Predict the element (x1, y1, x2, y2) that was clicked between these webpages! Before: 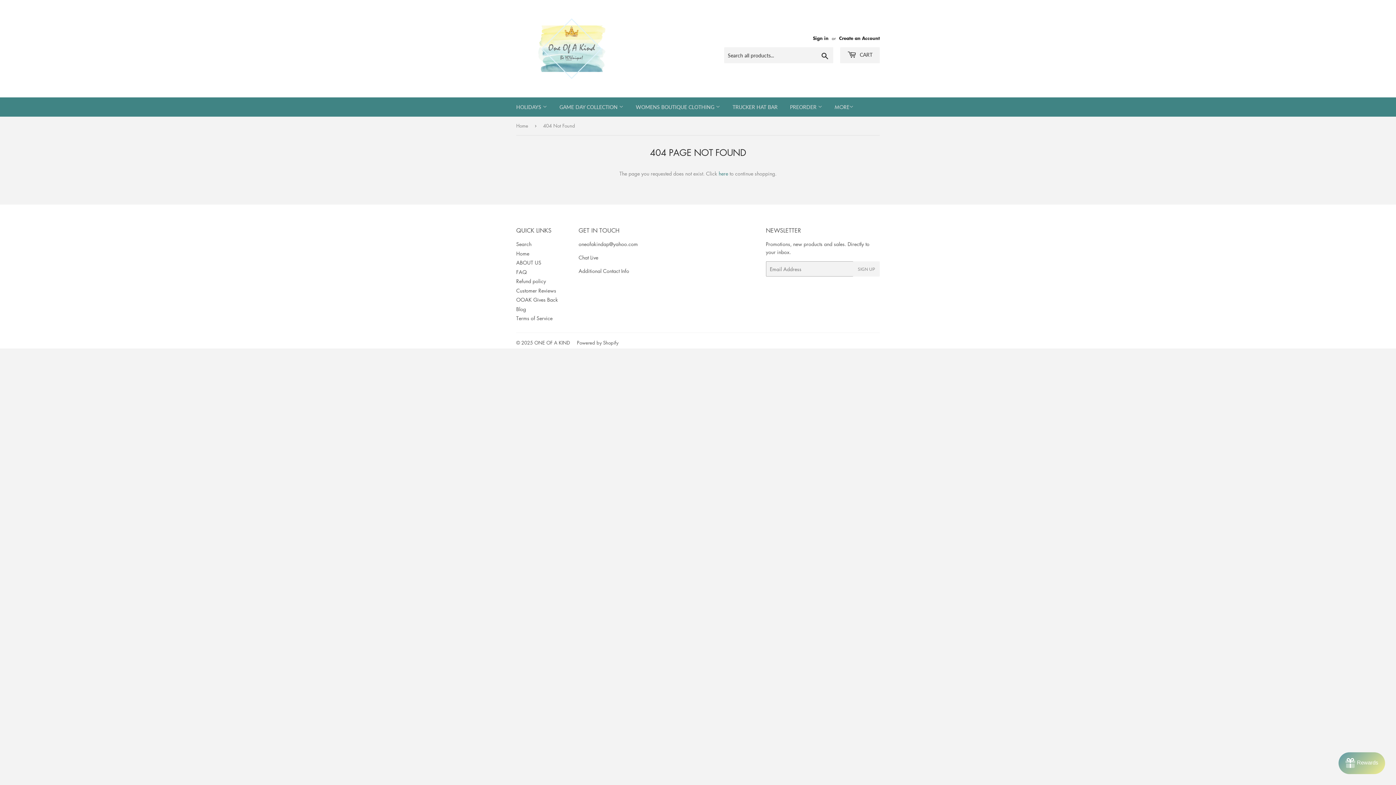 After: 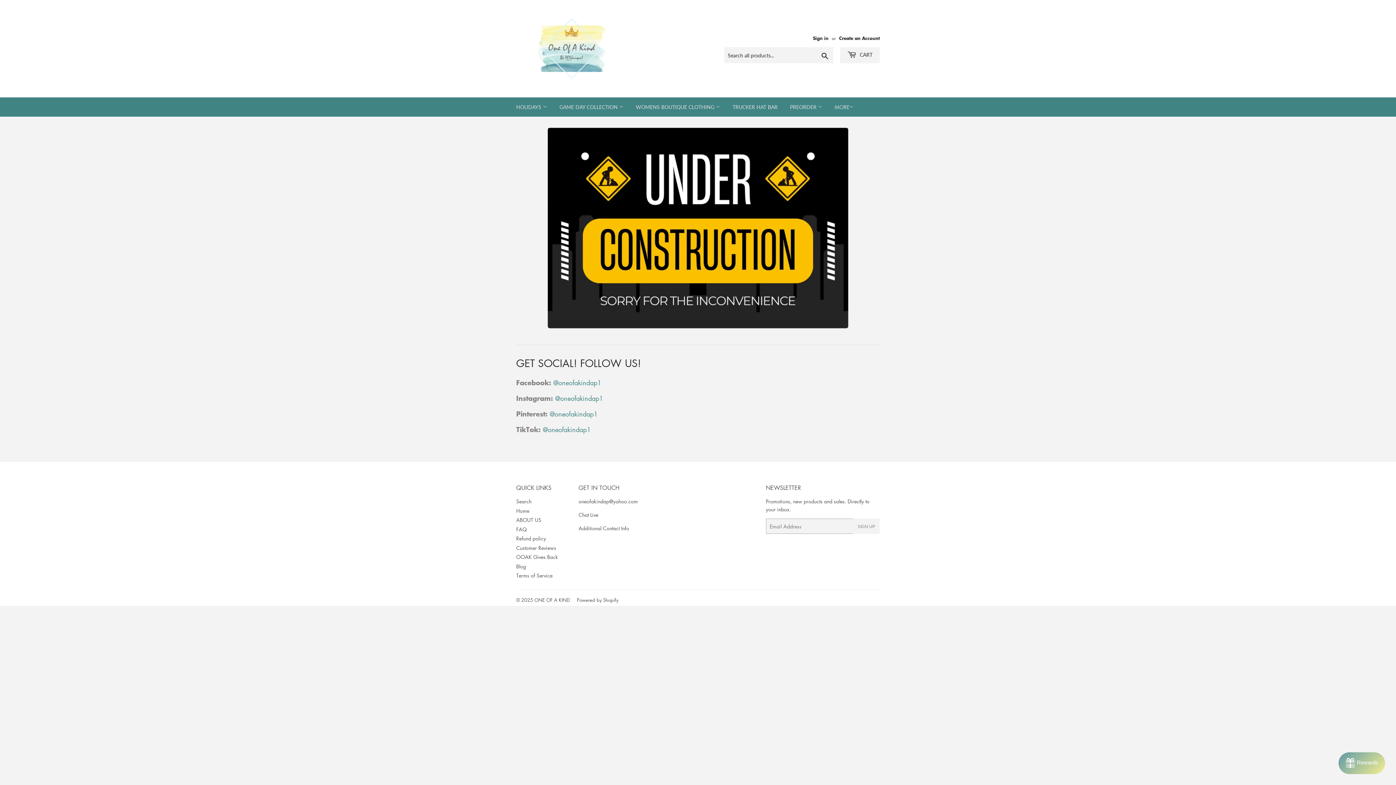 Action: label: Home bbox: (516, 116, 530, 134)